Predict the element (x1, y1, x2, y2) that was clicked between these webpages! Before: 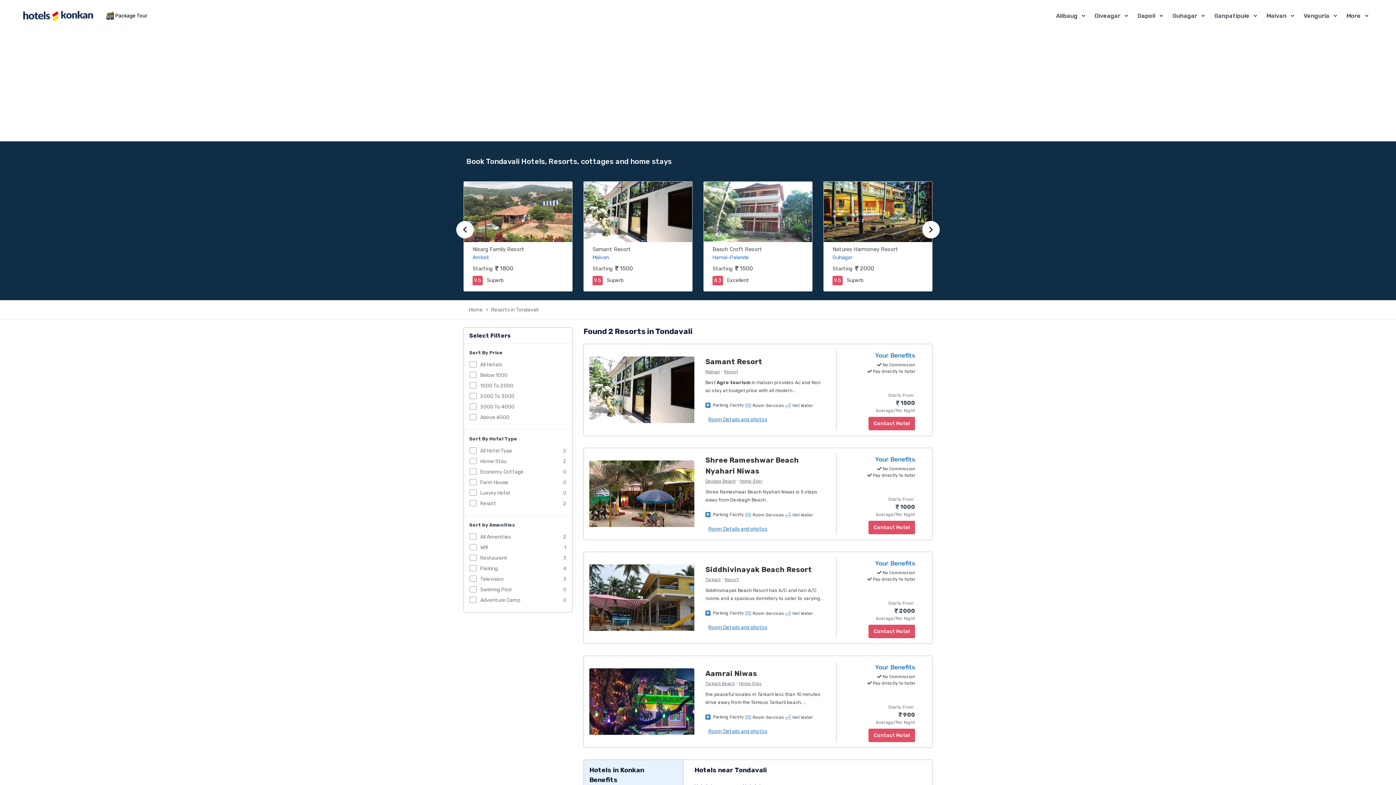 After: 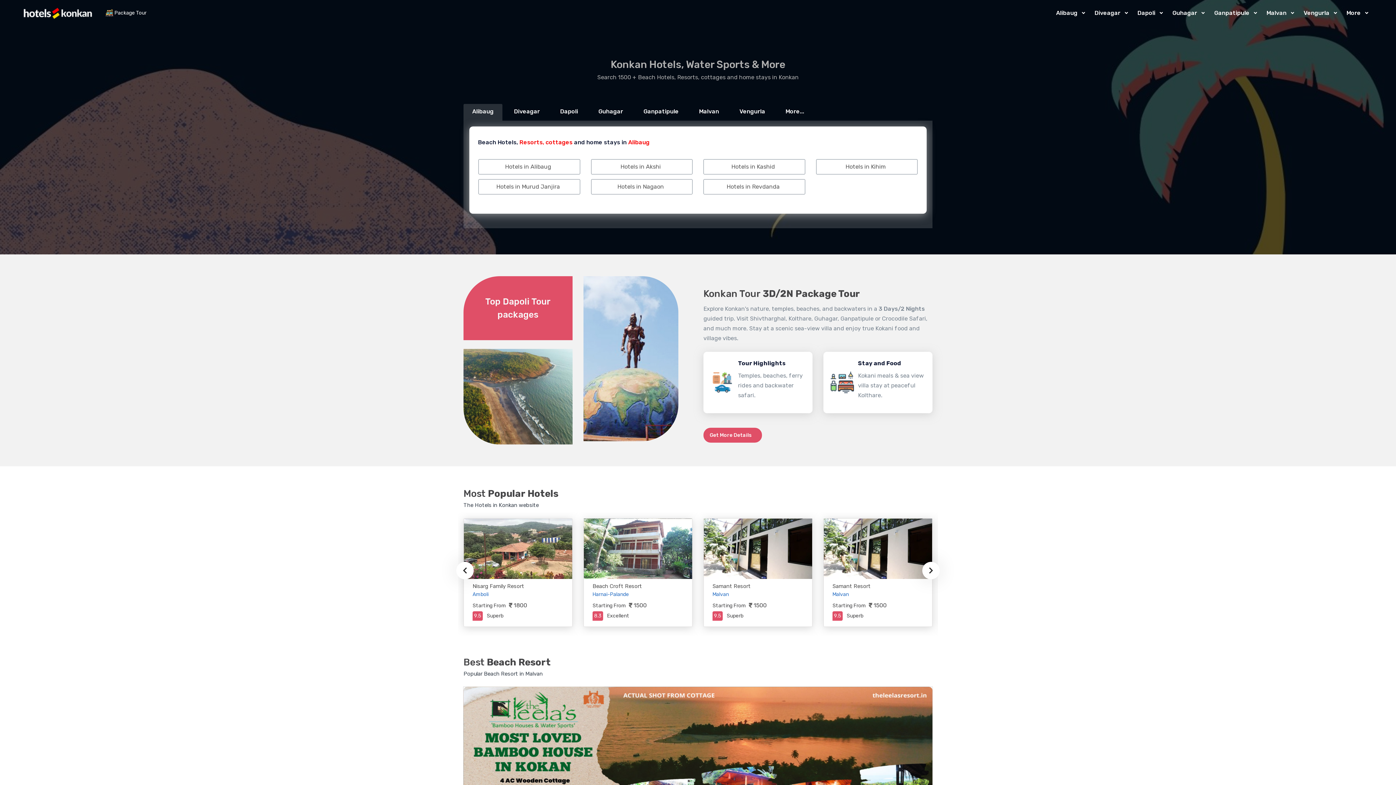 Action: label: MyTour bbox: (21, 7, 93, 24)